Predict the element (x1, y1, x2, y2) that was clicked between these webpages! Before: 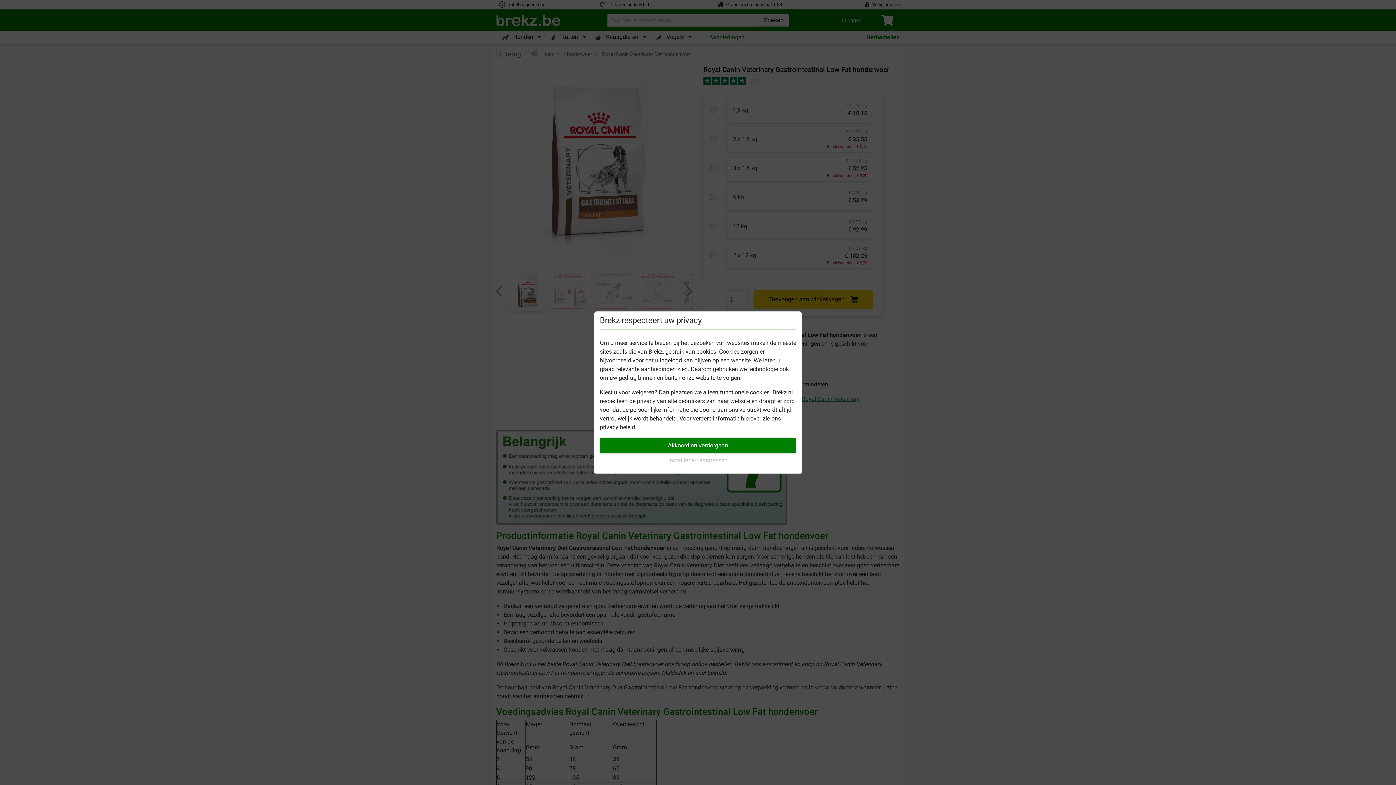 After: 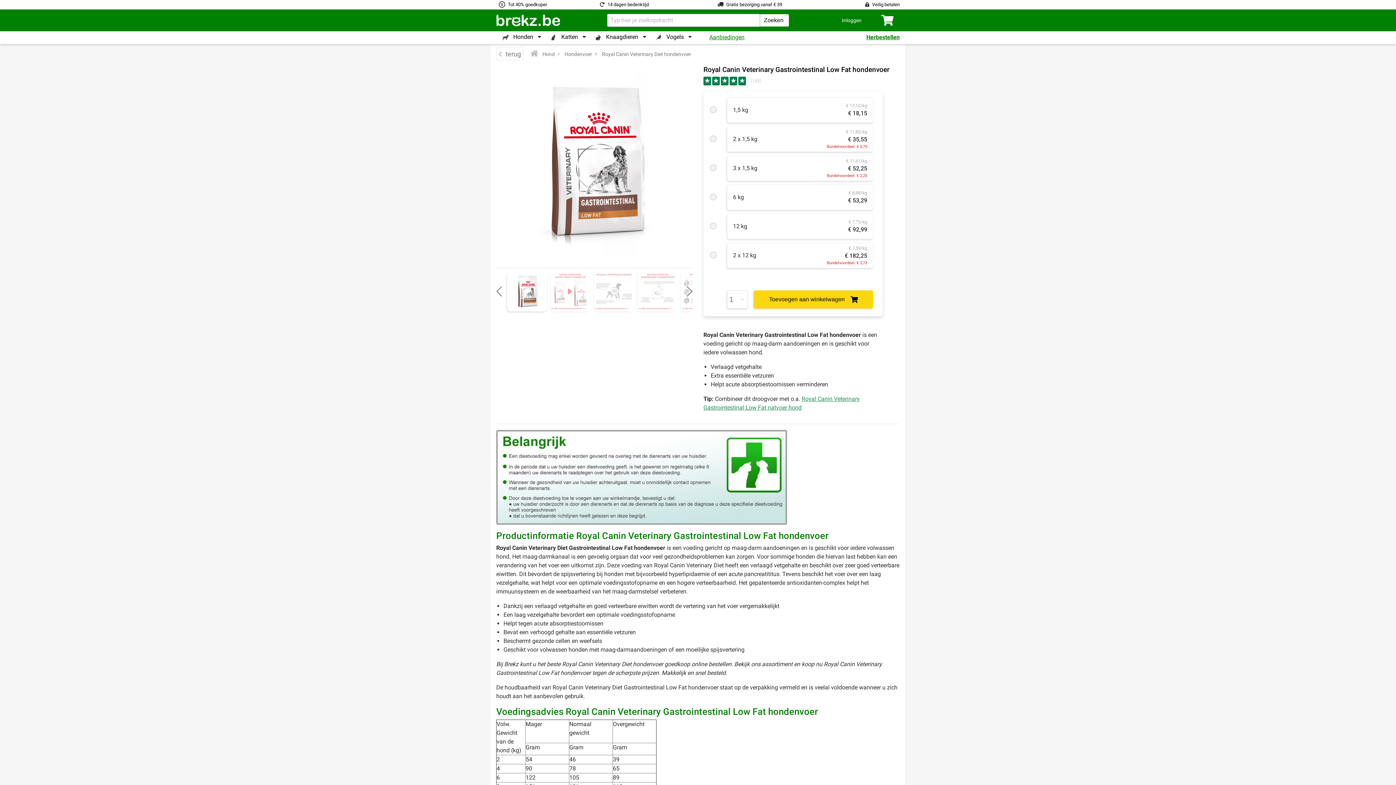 Action: bbox: (600, 437, 796, 453) label: Akkoord en verdergaan